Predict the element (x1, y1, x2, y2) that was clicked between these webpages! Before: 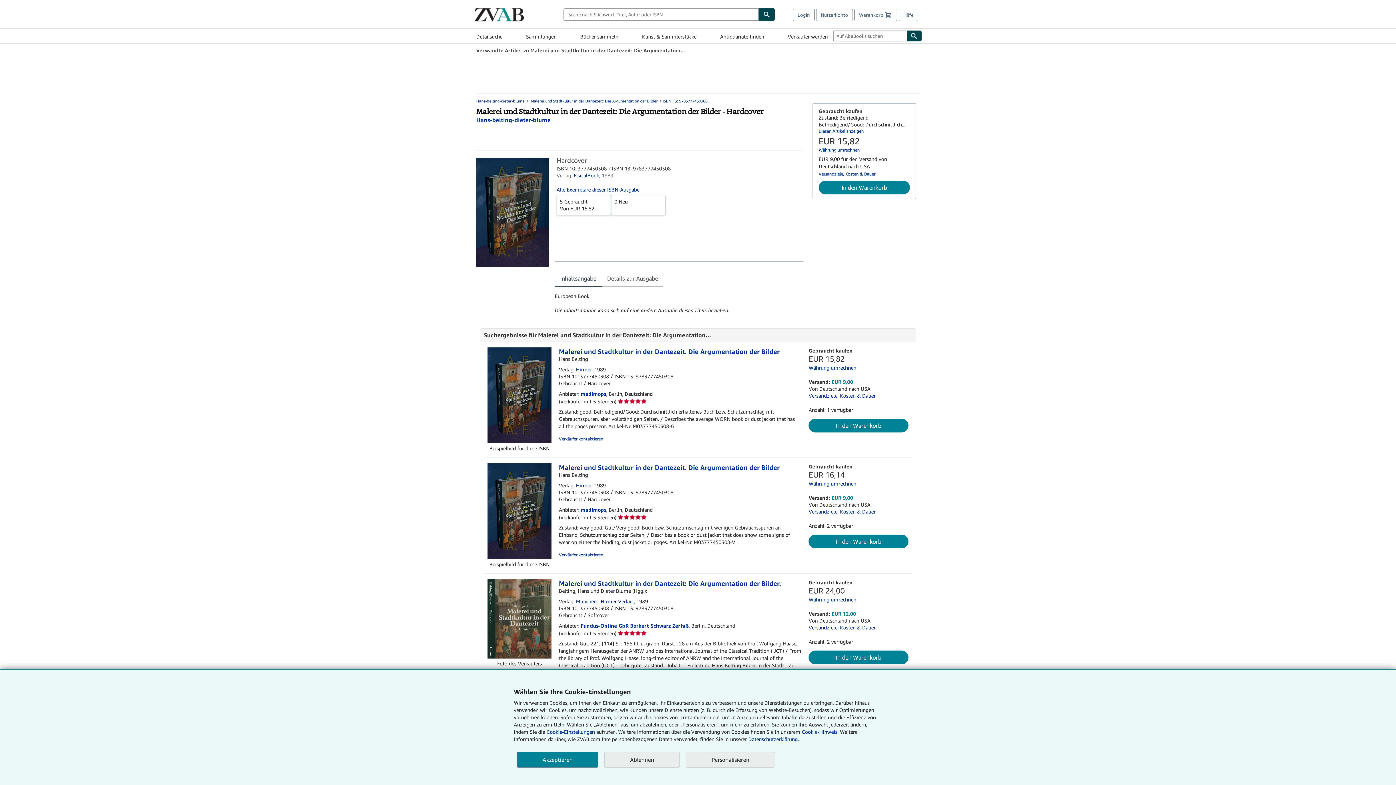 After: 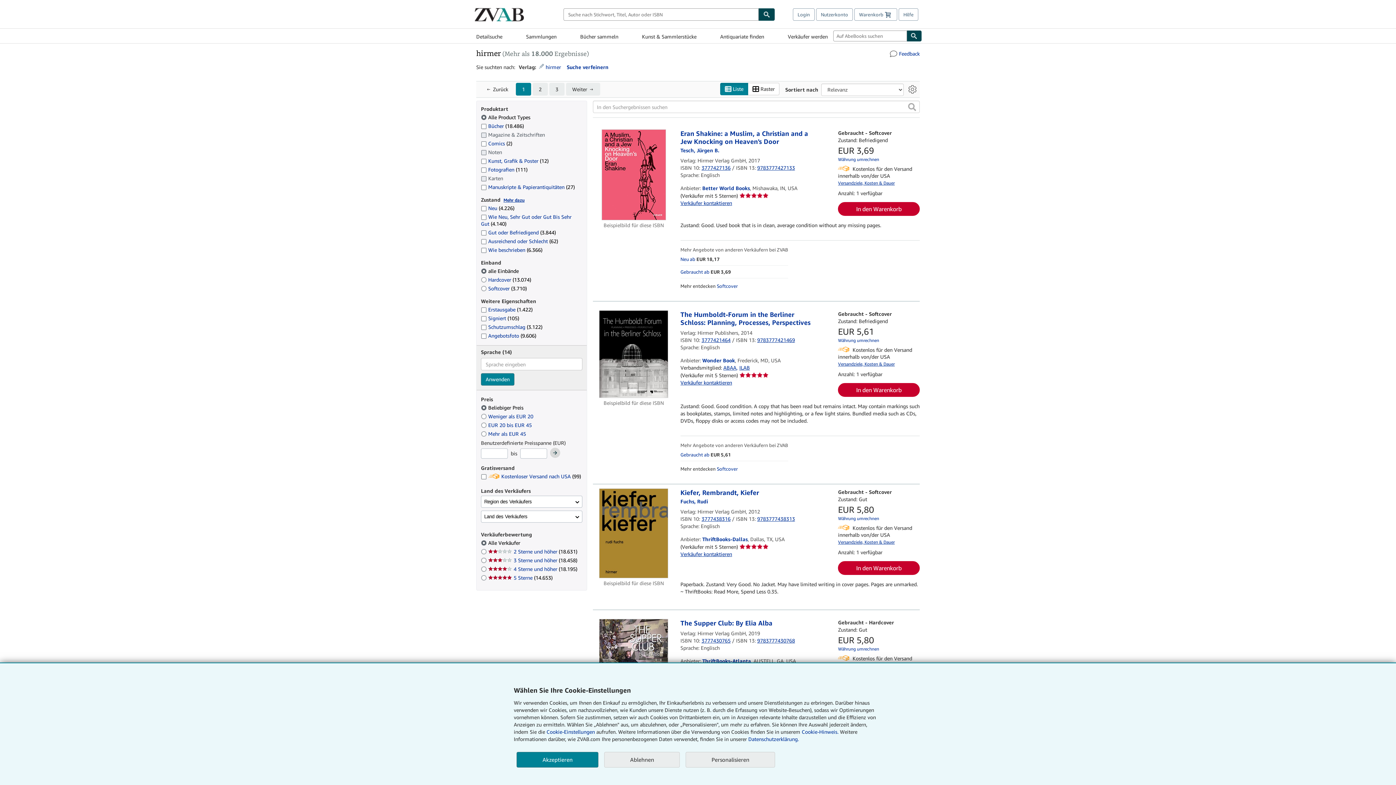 Action: label: Hirmer bbox: (576, 366, 591, 372)